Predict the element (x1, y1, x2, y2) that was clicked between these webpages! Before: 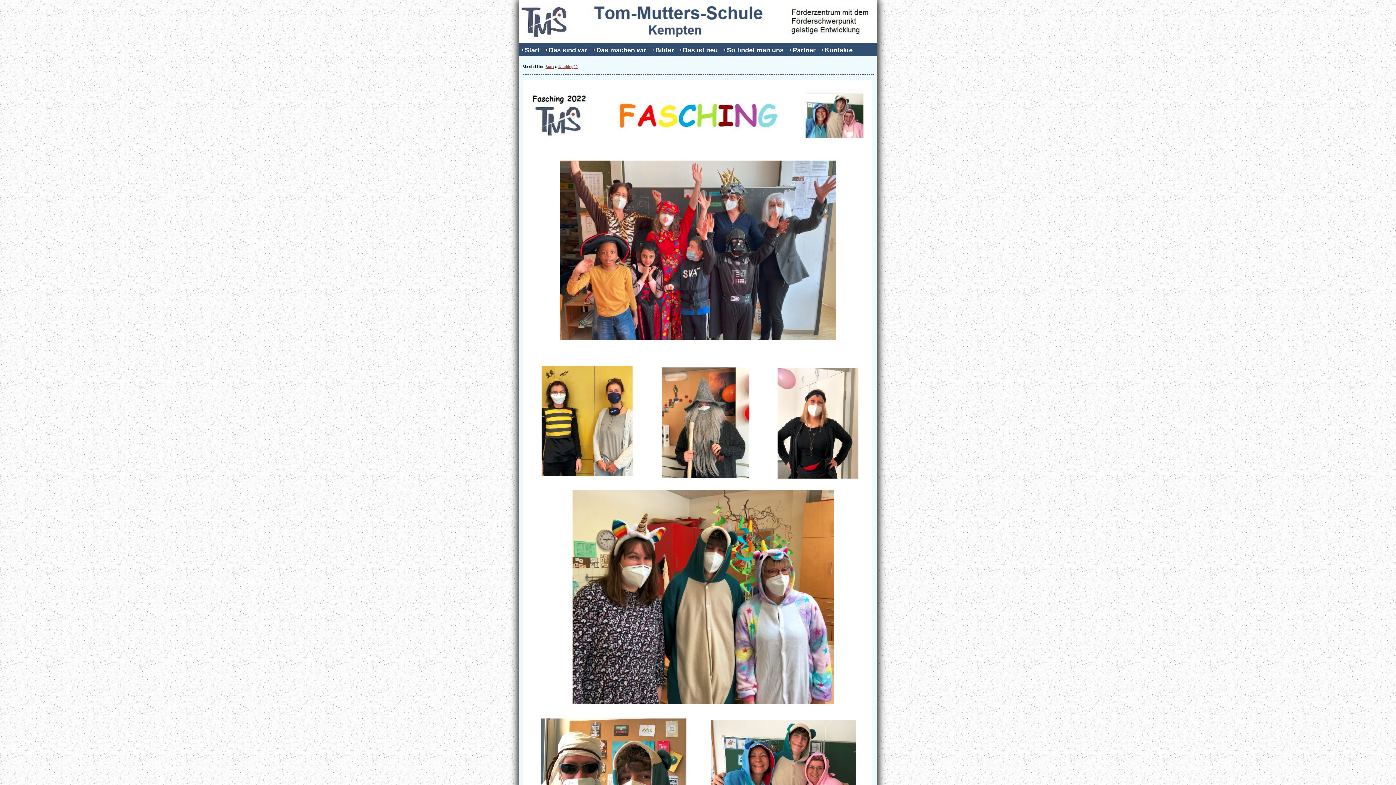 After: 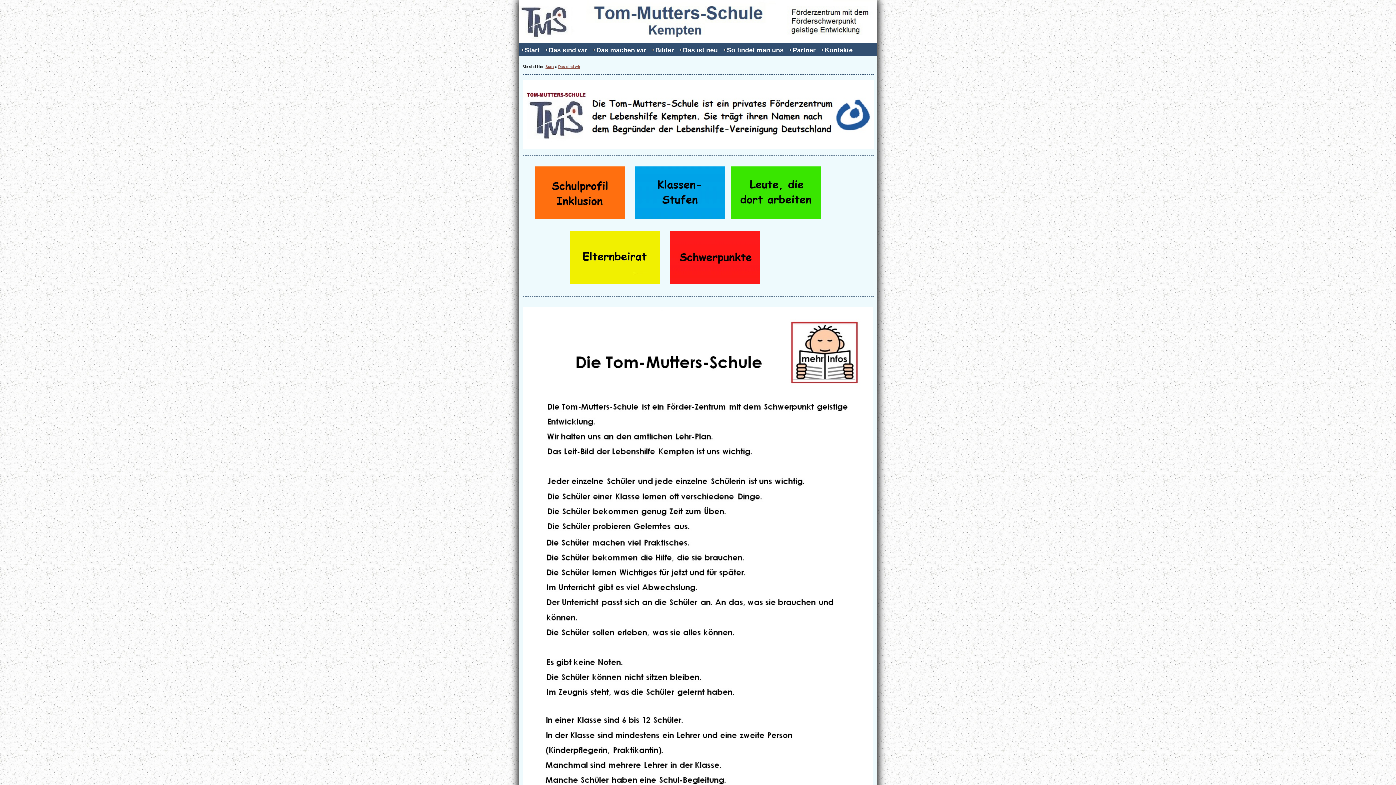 Action: bbox: (545, 42, 590, 55) label: Das sind wir